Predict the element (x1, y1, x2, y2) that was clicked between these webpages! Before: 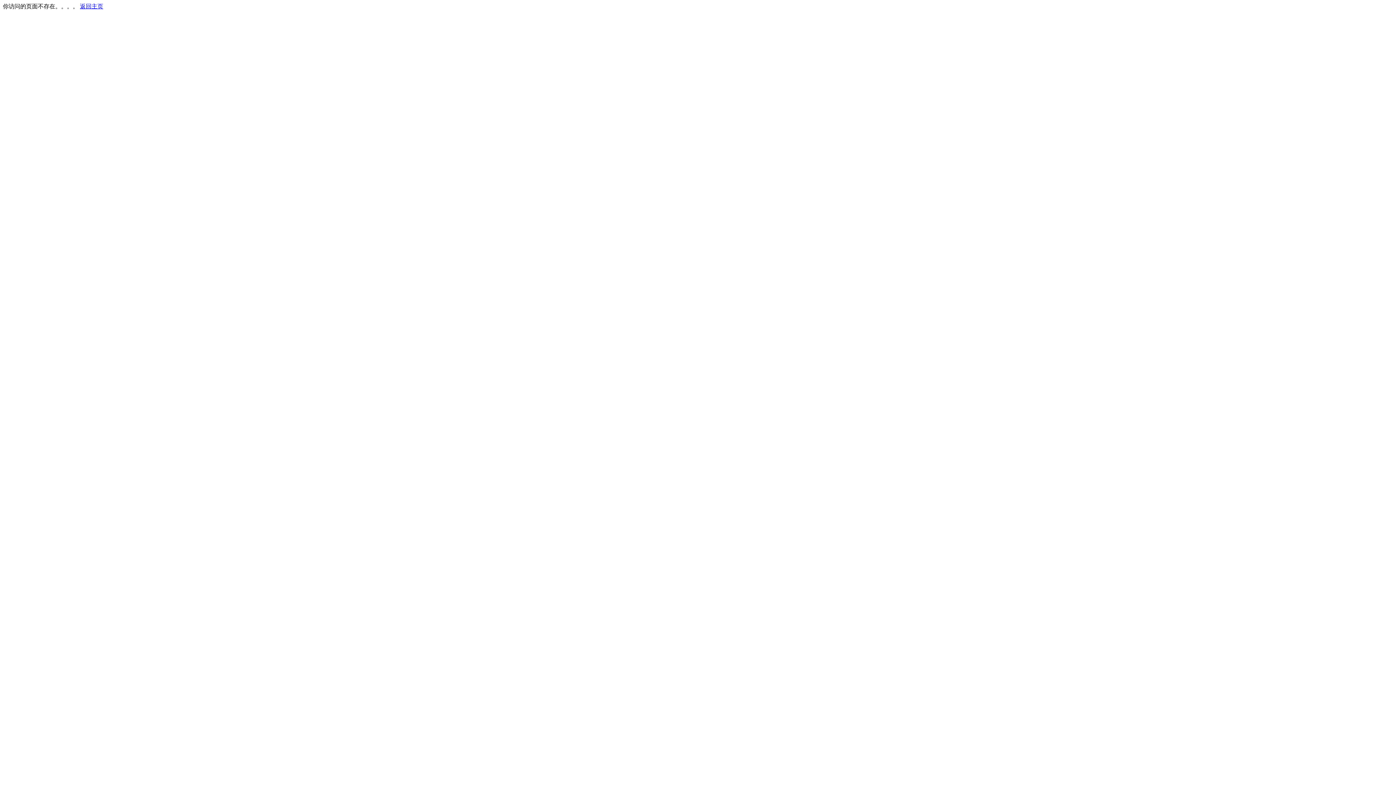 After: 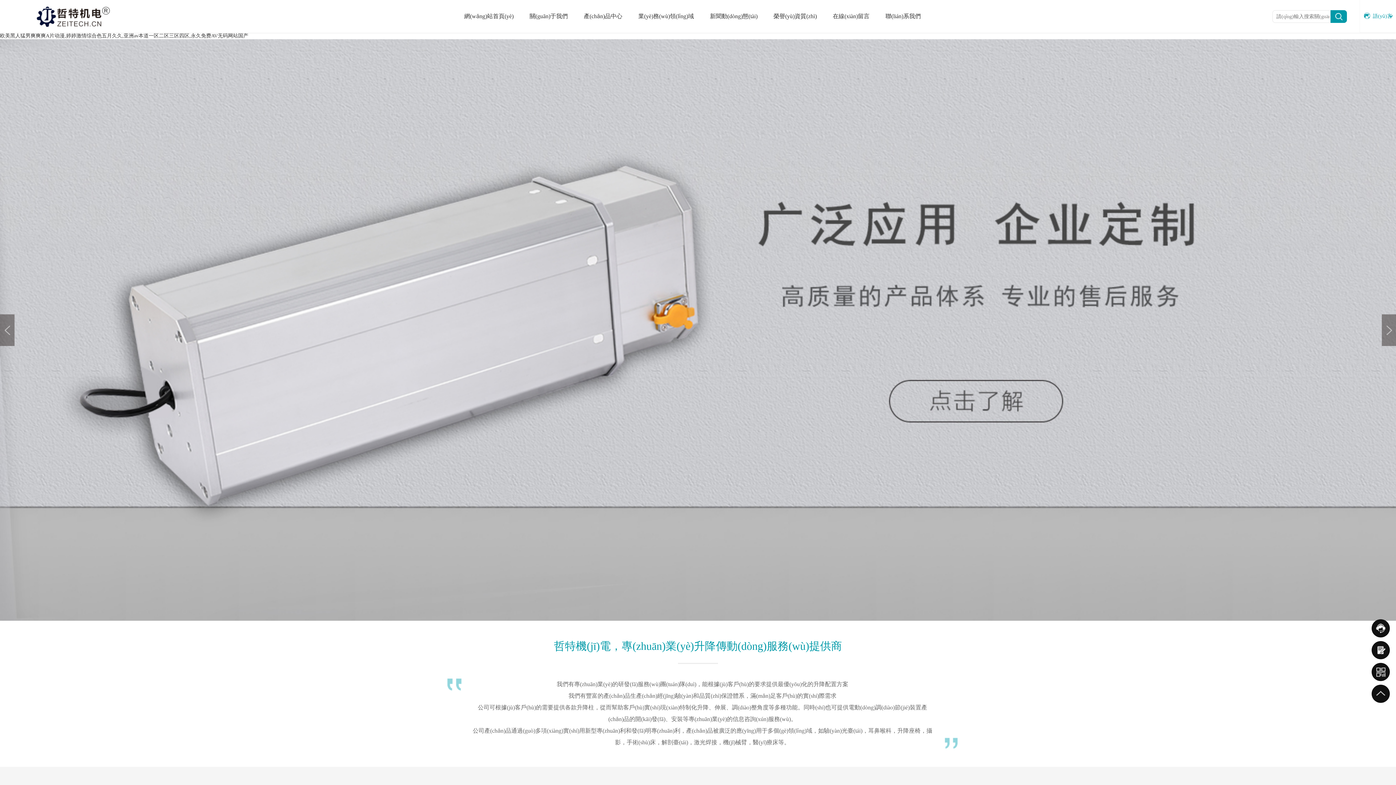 Action: label: 返回主页 bbox: (80, 3, 103, 9)